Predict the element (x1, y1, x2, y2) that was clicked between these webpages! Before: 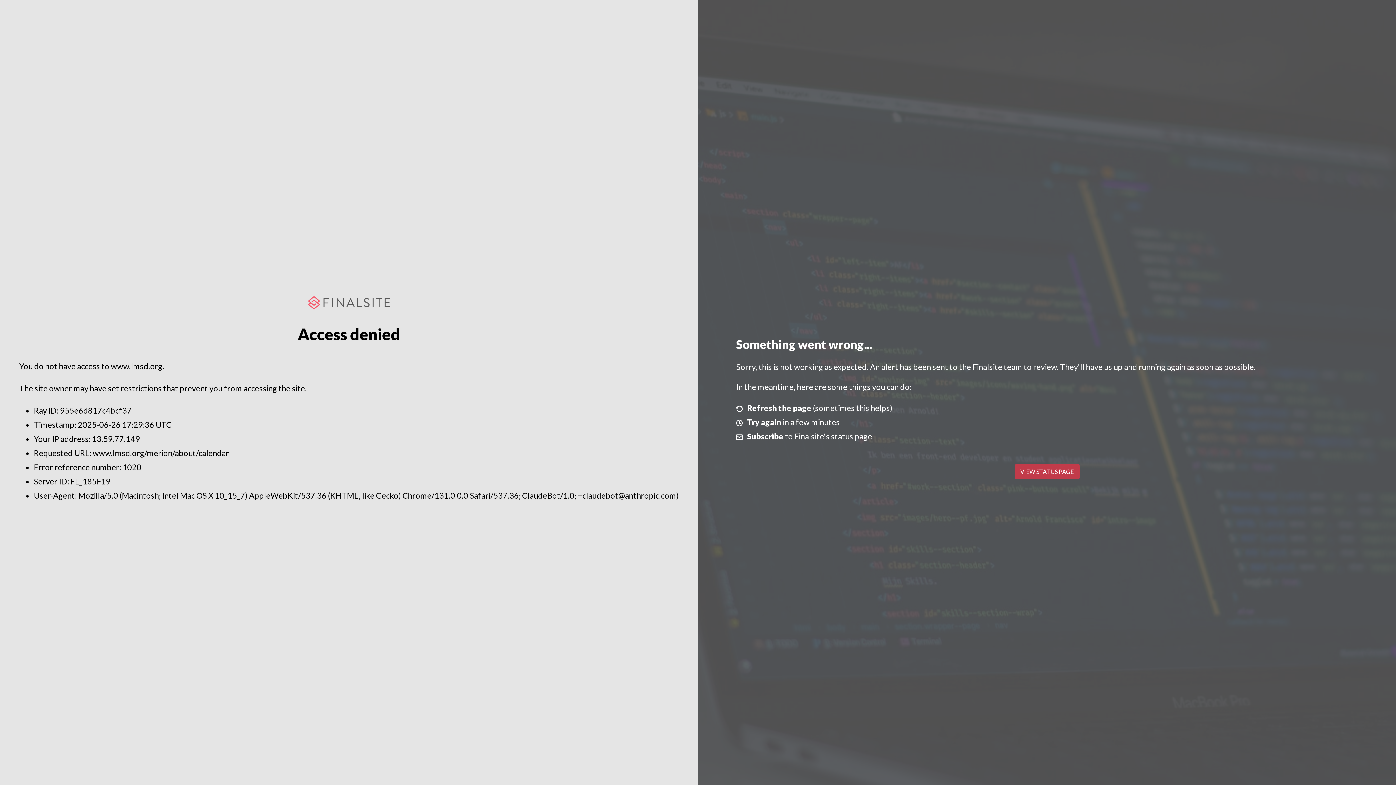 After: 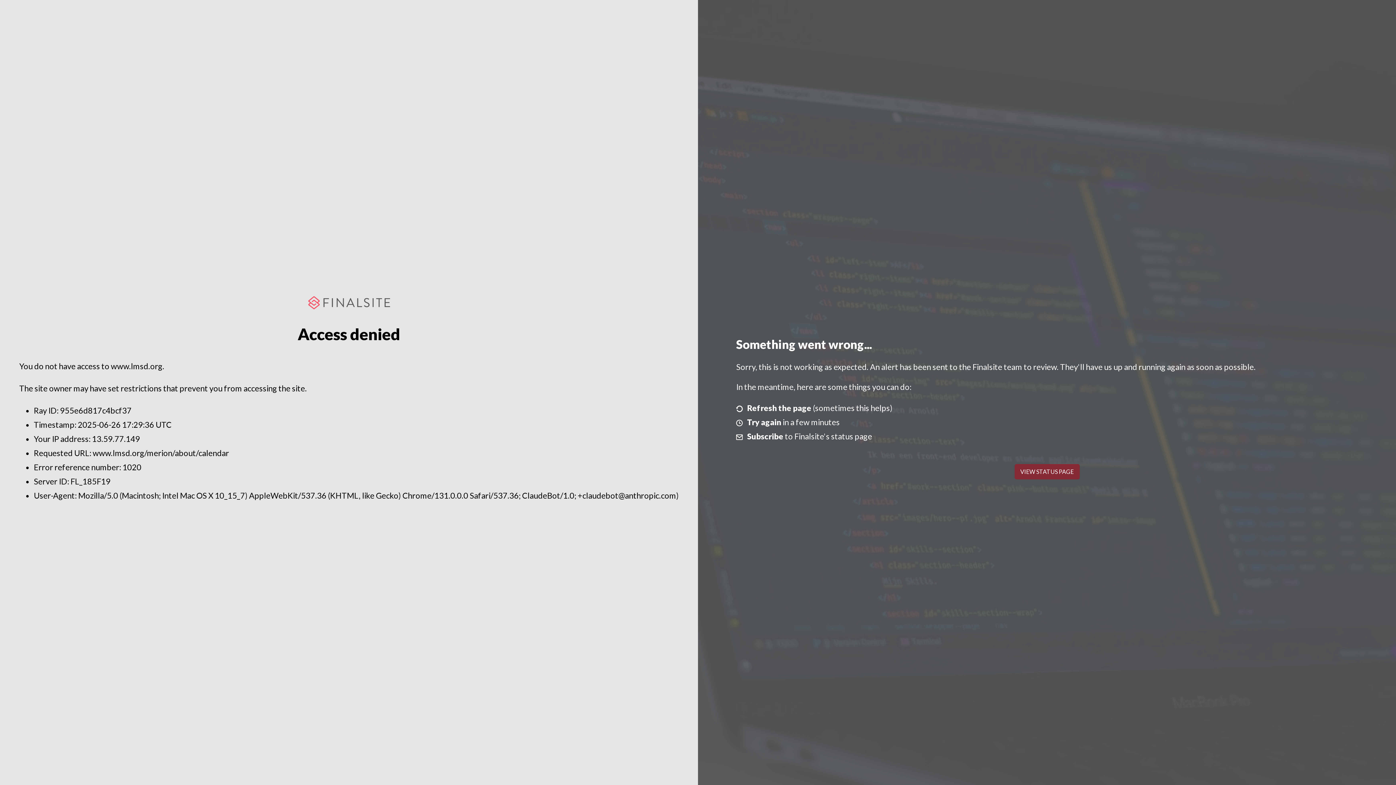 Action: bbox: (1014, 464, 1079, 479) label: VIEW STATUS PAGE